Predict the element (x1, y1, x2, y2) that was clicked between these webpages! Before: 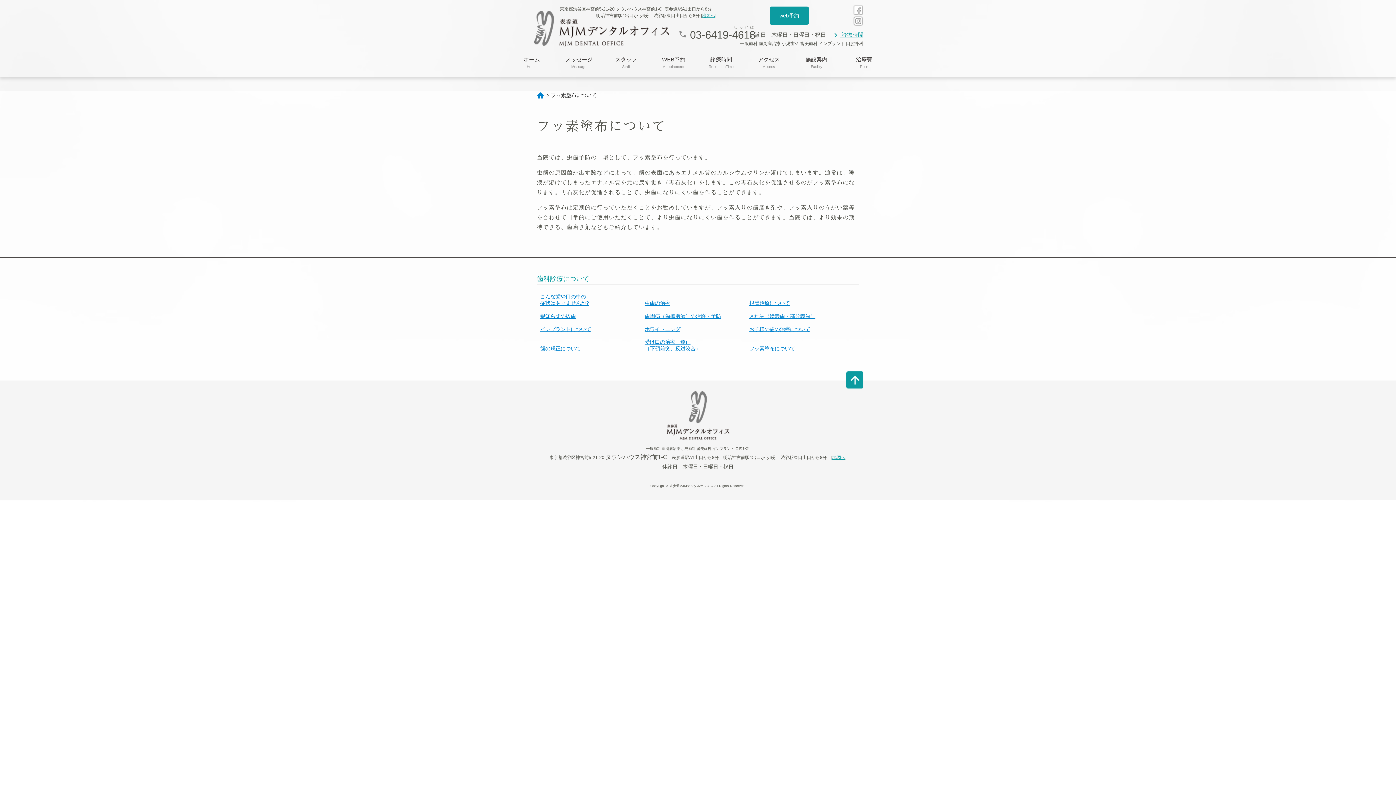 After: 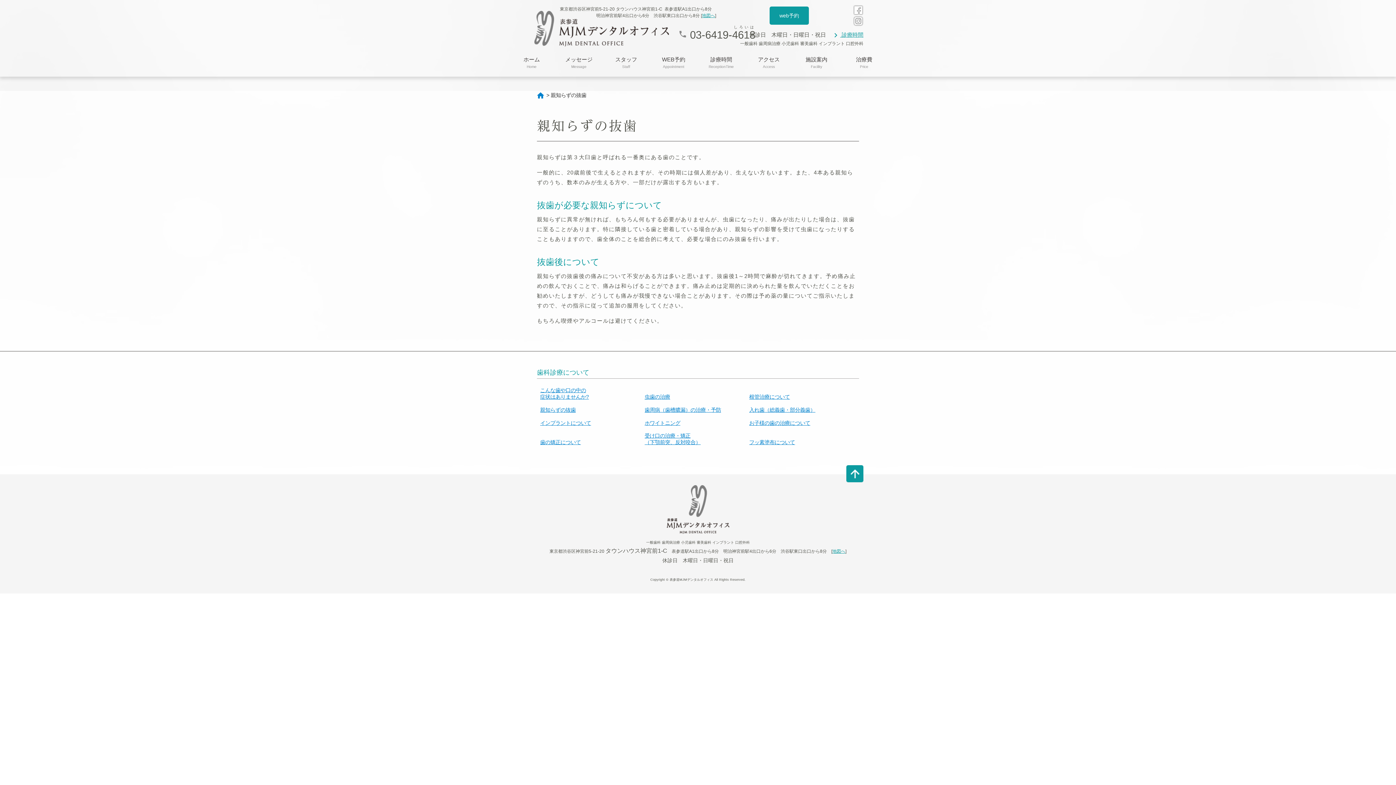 Action: label: 親知らずの抜歯 bbox: (540, 313, 636, 319)